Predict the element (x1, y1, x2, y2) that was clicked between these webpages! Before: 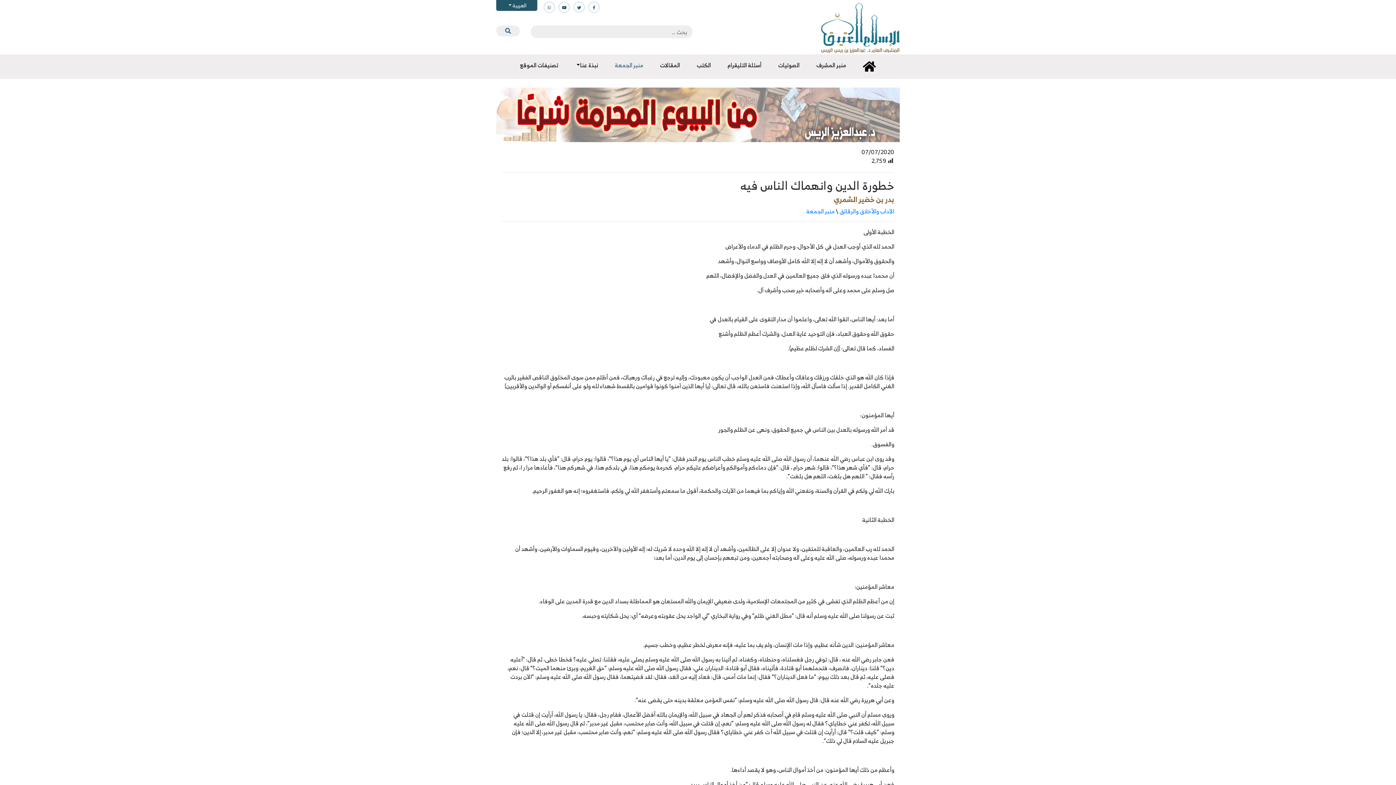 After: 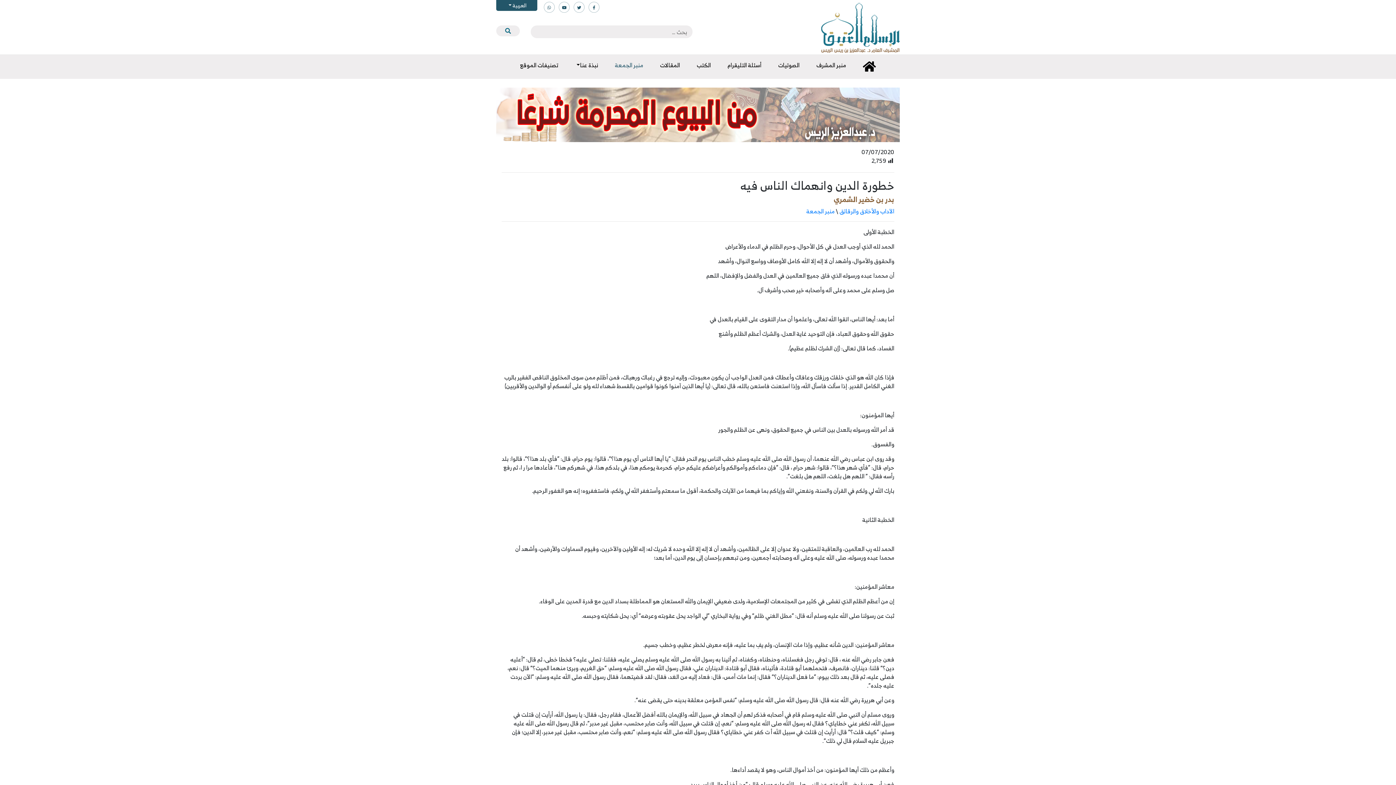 Action: bbox: (496, 109, 900, 119)